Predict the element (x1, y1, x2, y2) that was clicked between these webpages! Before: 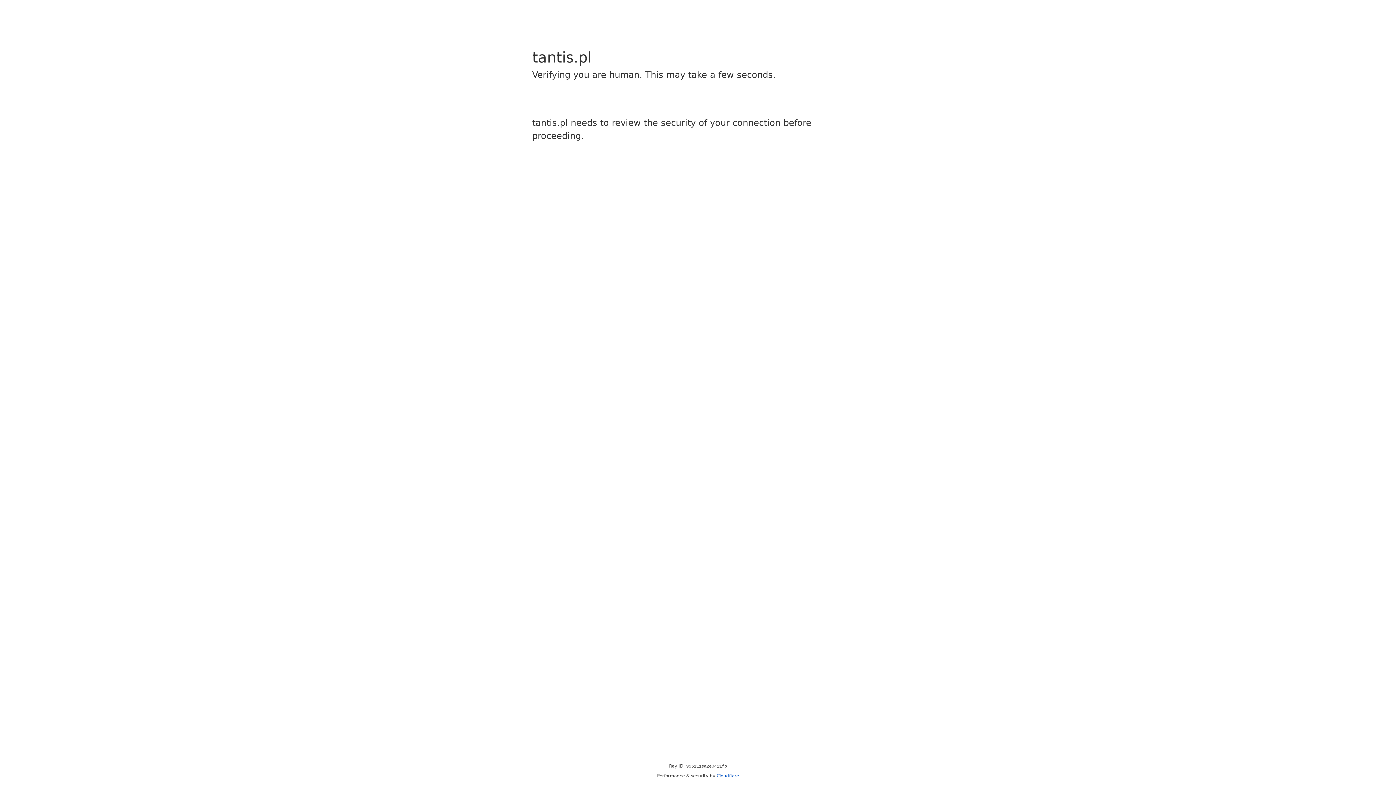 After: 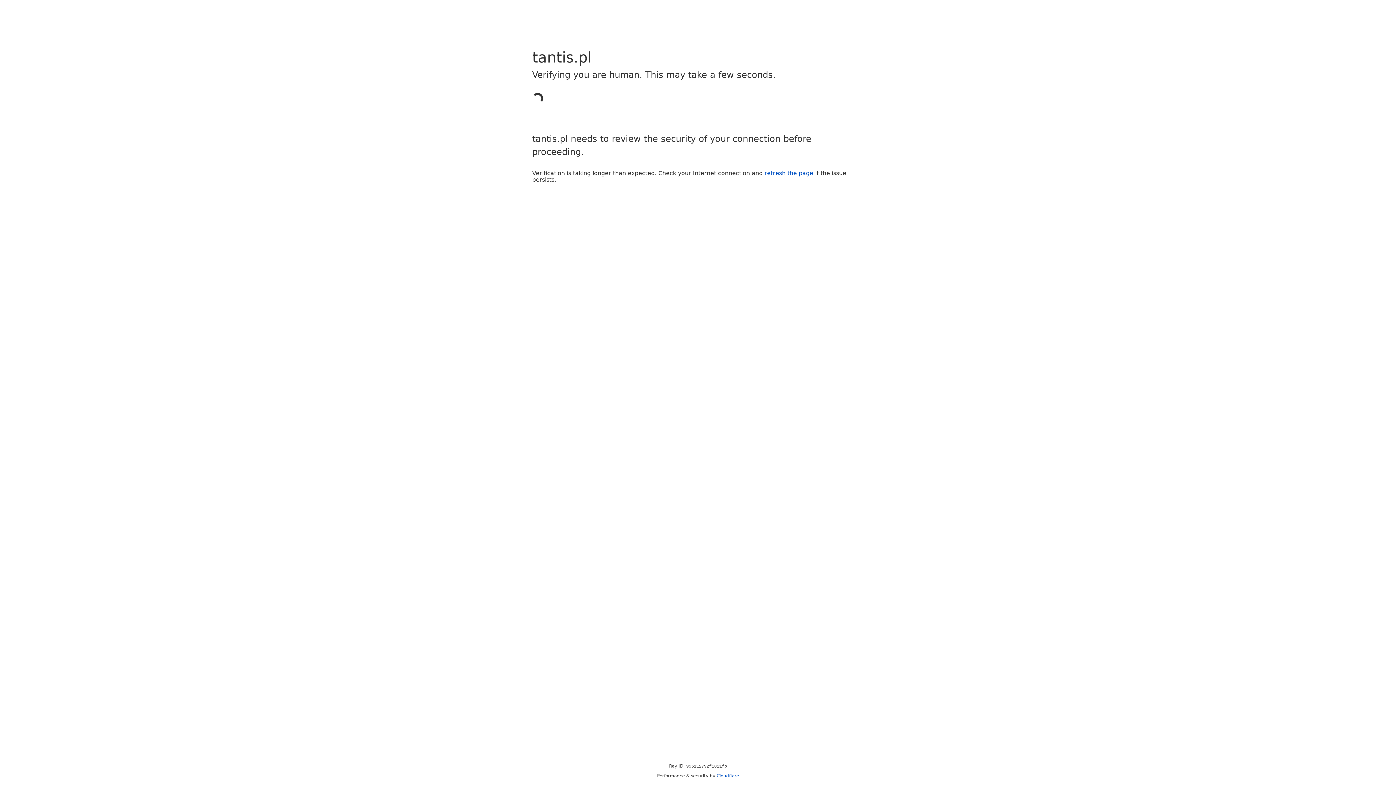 Action: bbox: (716, 773, 739, 778) label: Cloudflare